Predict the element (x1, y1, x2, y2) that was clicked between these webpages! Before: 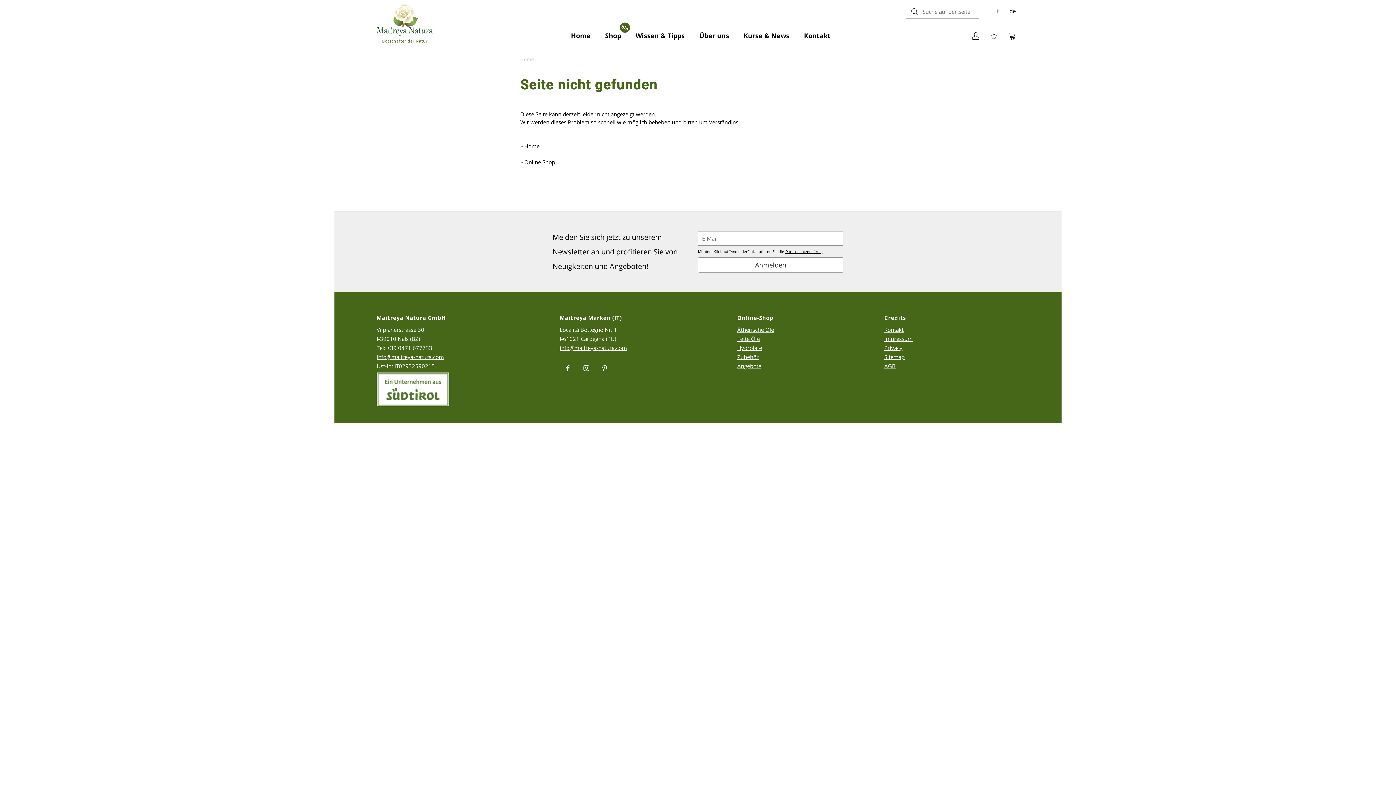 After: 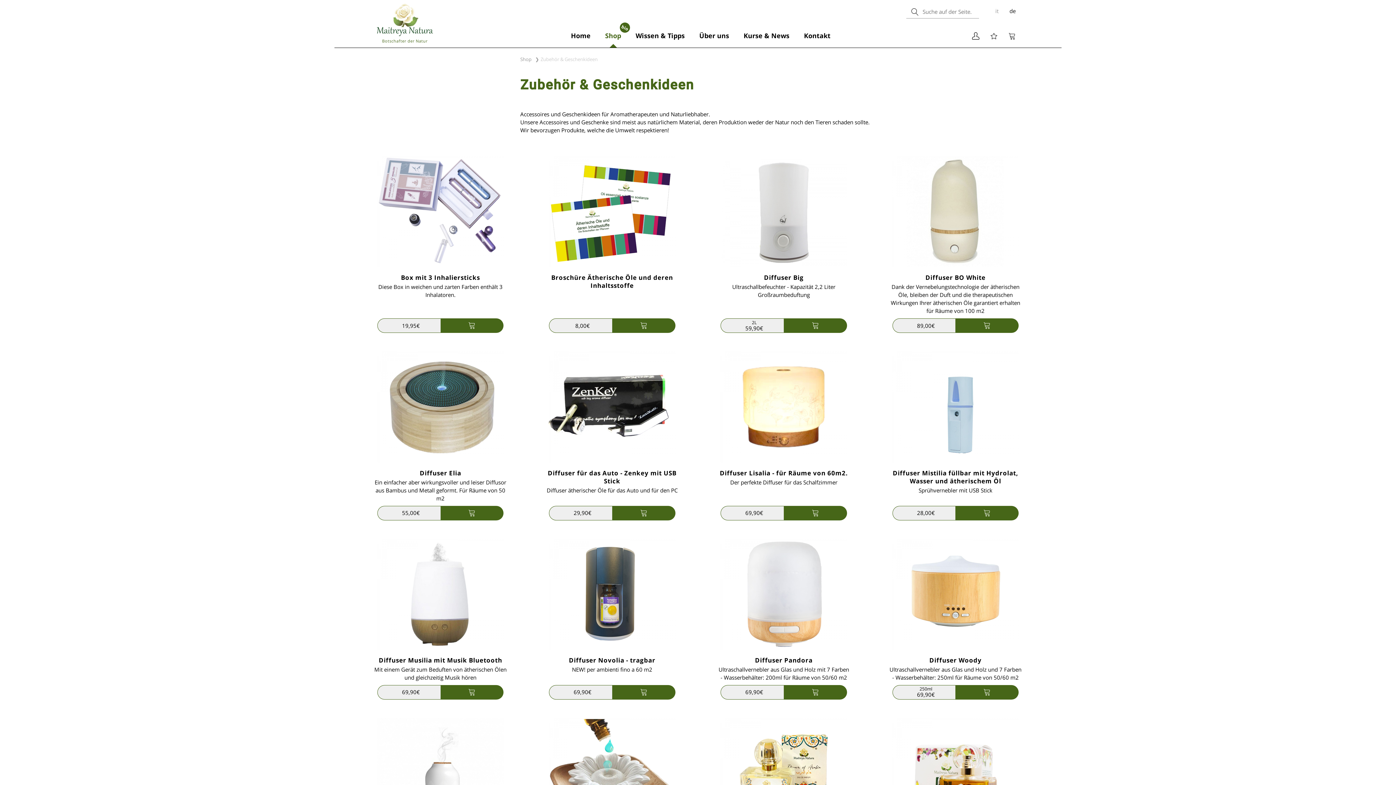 Action: label: Zubehör bbox: (737, 353, 758, 360)